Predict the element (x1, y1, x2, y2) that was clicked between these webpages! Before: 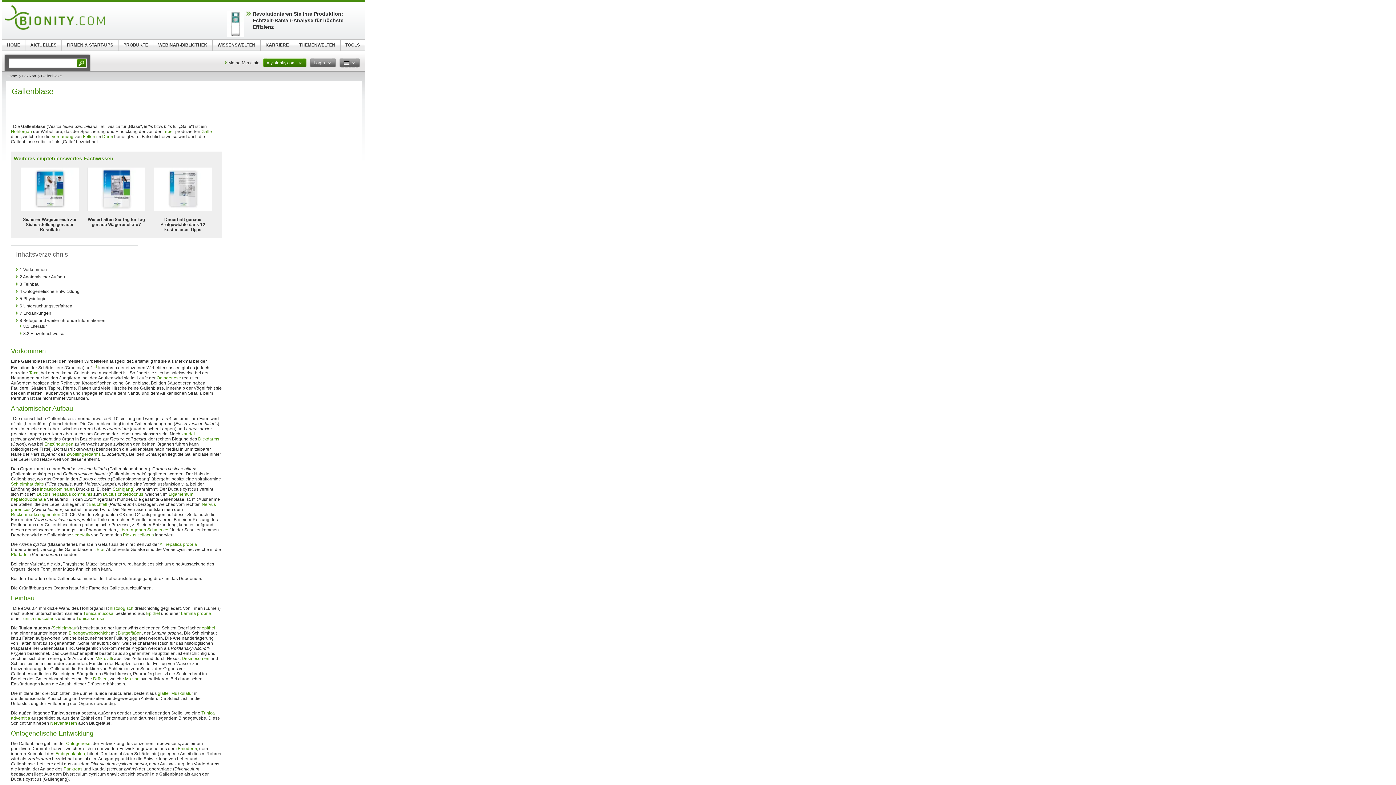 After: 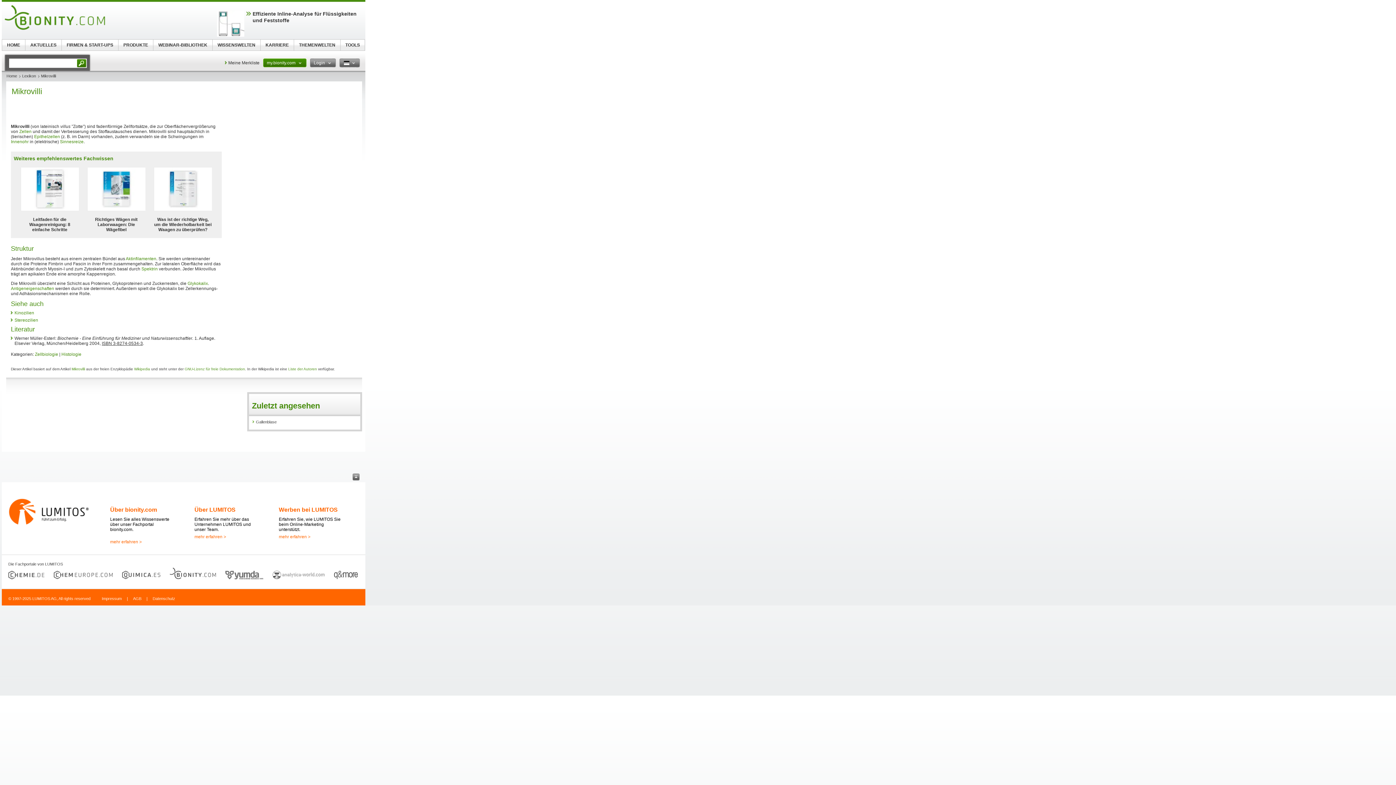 Action: bbox: (95, 656, 113, 661) label: Mikrovilli